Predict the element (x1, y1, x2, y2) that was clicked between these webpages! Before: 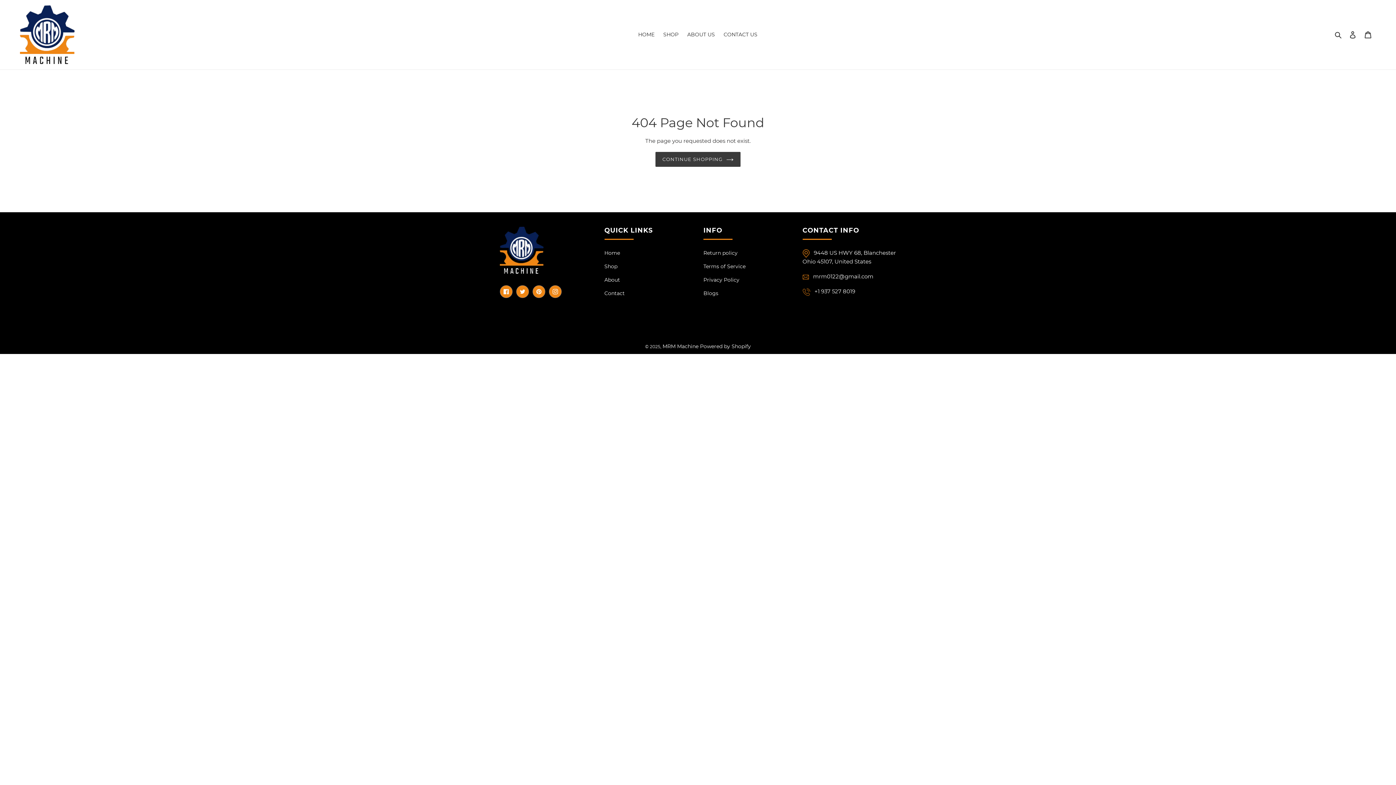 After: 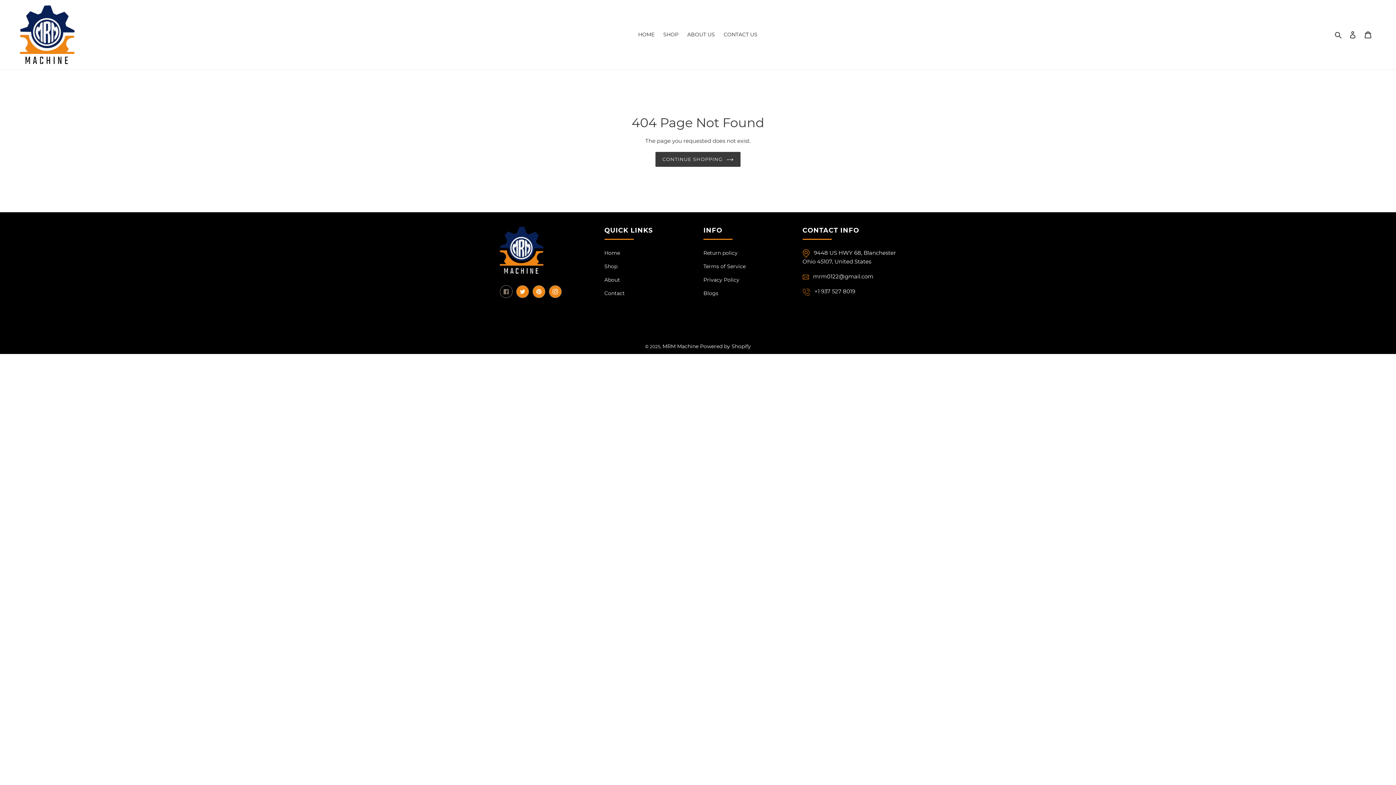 Action: label: Facebook bbox: (500, 285, 512, 298)